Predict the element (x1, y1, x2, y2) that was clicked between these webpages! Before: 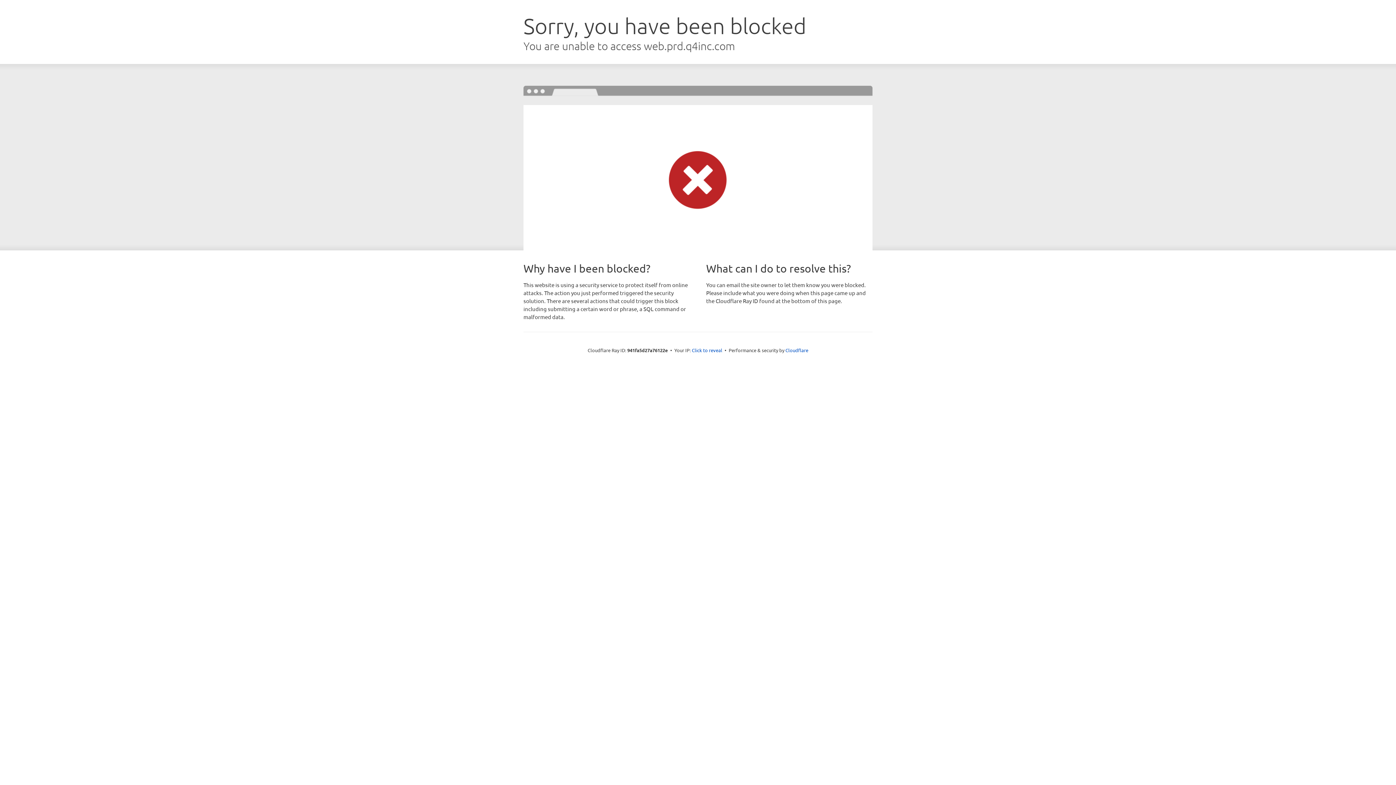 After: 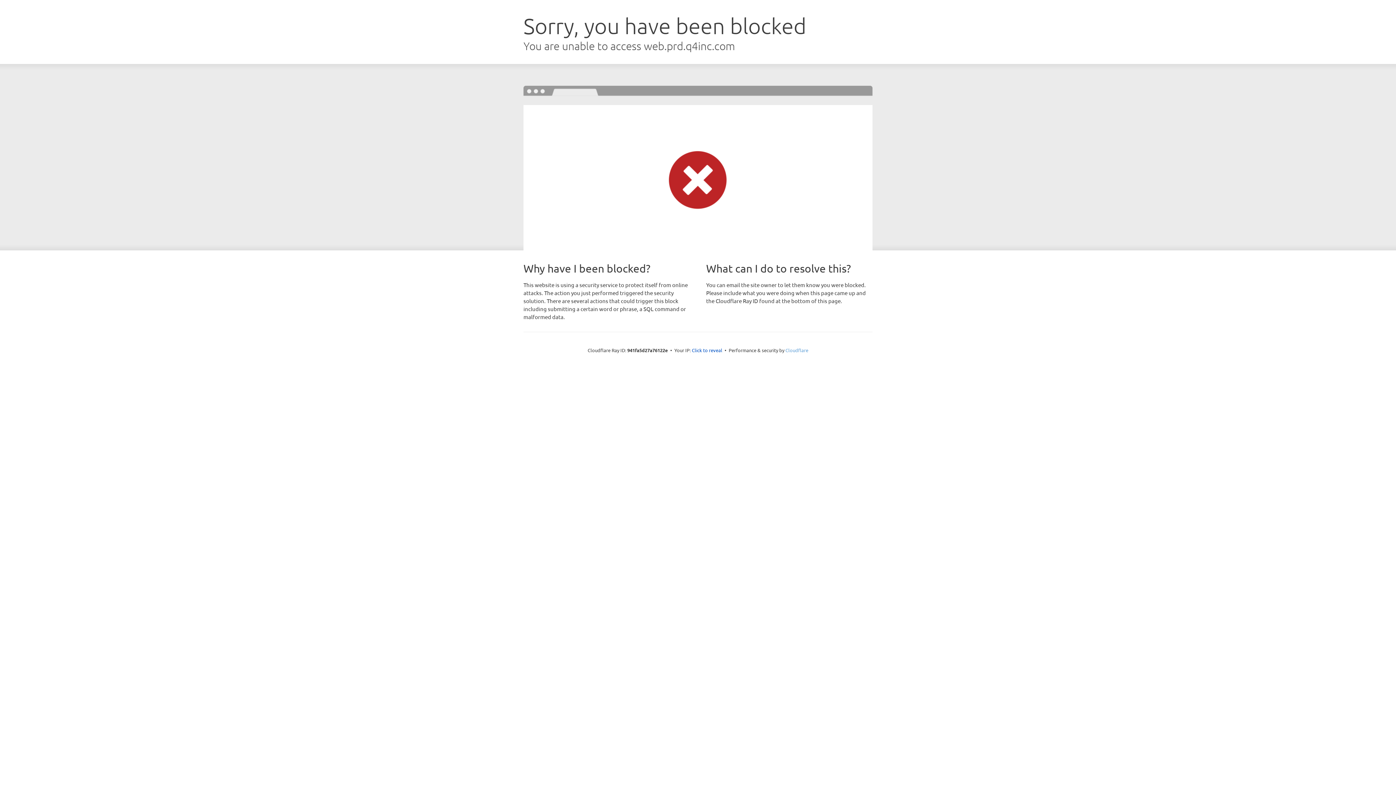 Action: bbox: (785, 347, 808, 353) label: Cloudflare